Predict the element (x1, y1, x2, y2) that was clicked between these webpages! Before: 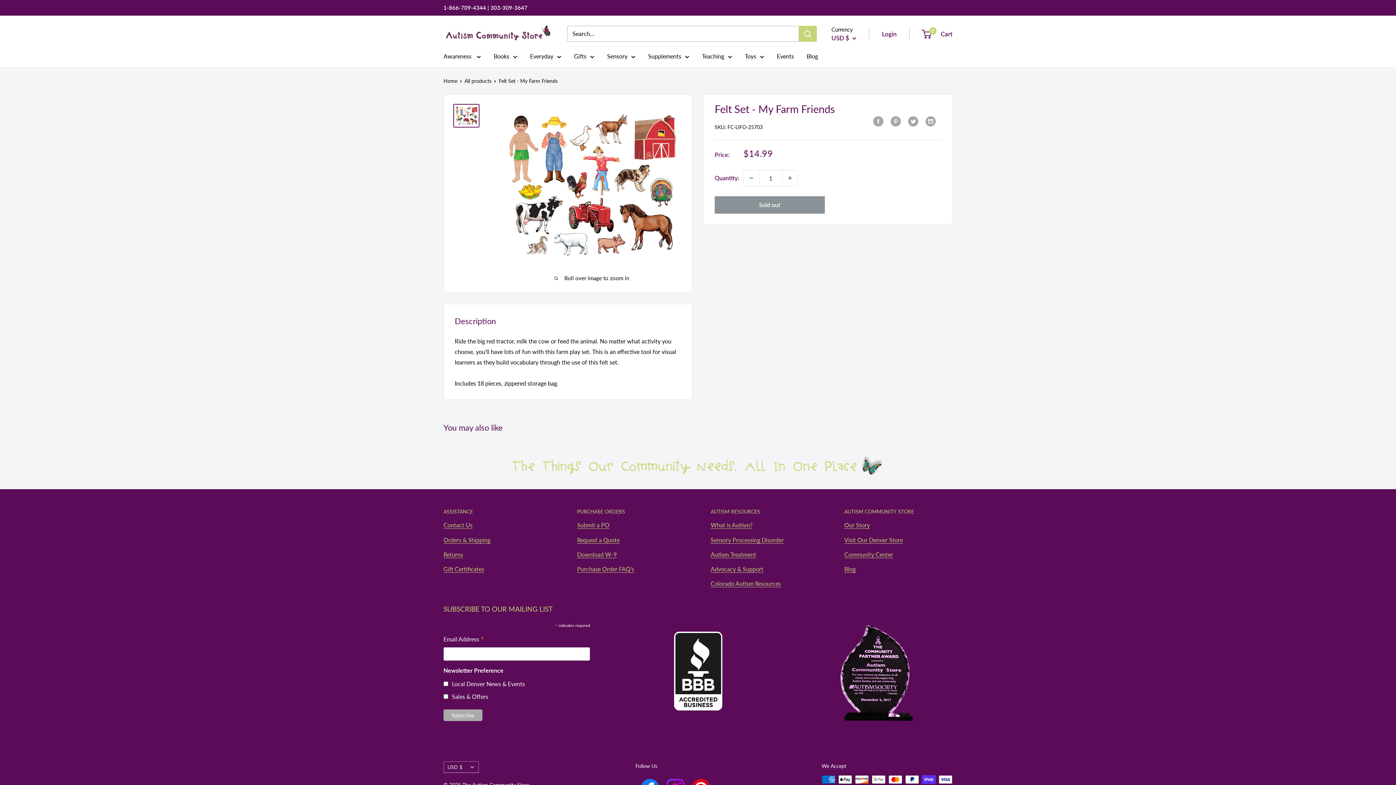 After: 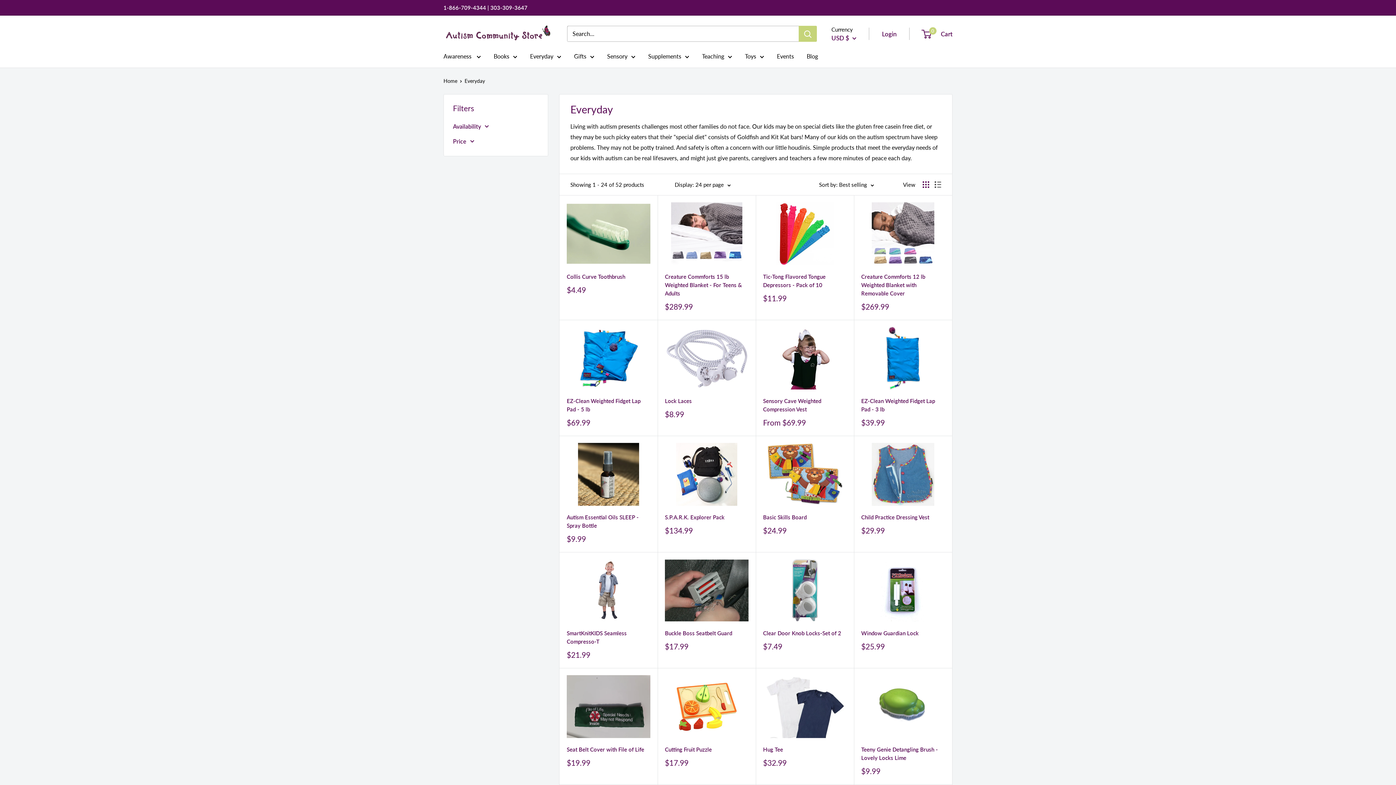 Action: bbox: (530, 50, 561, 61) label: Everyday